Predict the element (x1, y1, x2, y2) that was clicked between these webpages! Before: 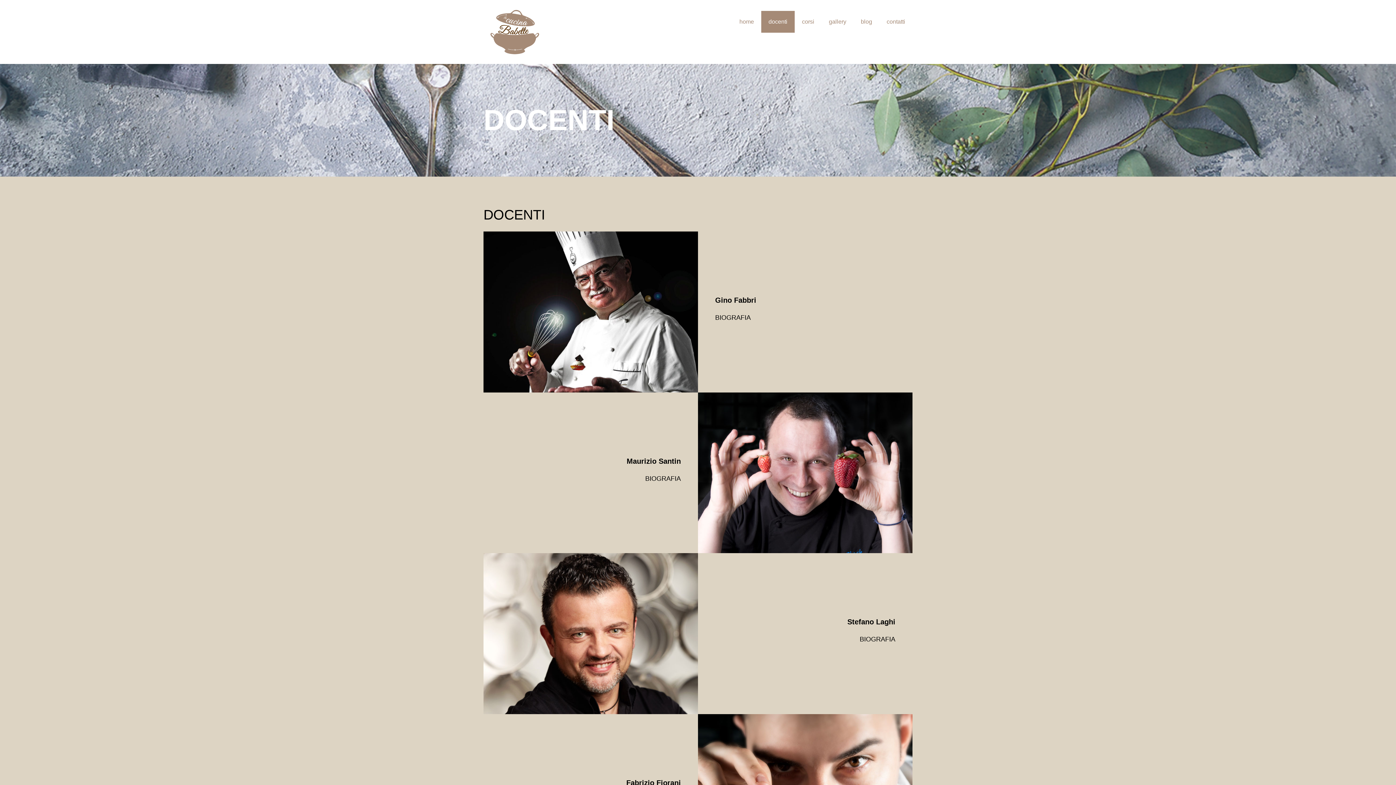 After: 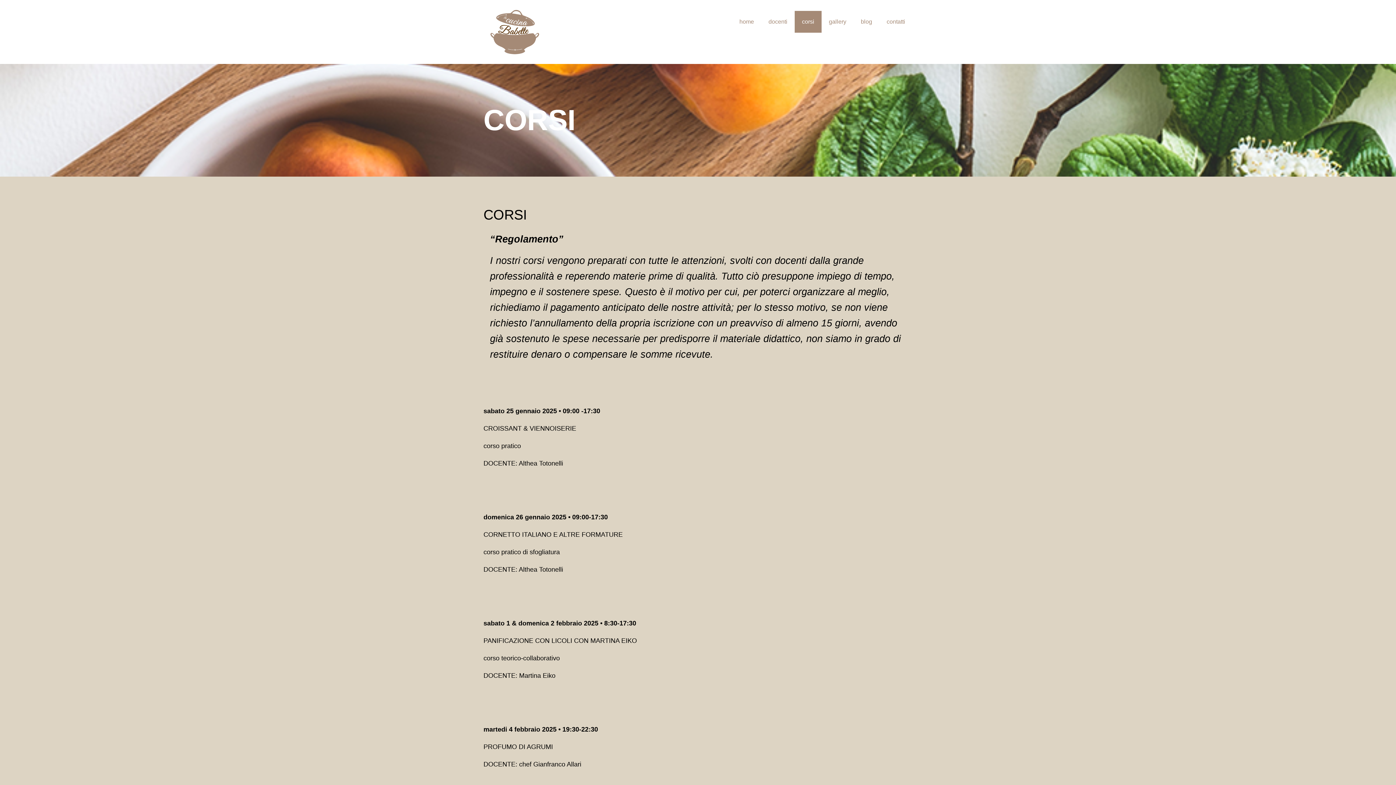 Action: bbox: (794, 10, 821, 32) label: corsi